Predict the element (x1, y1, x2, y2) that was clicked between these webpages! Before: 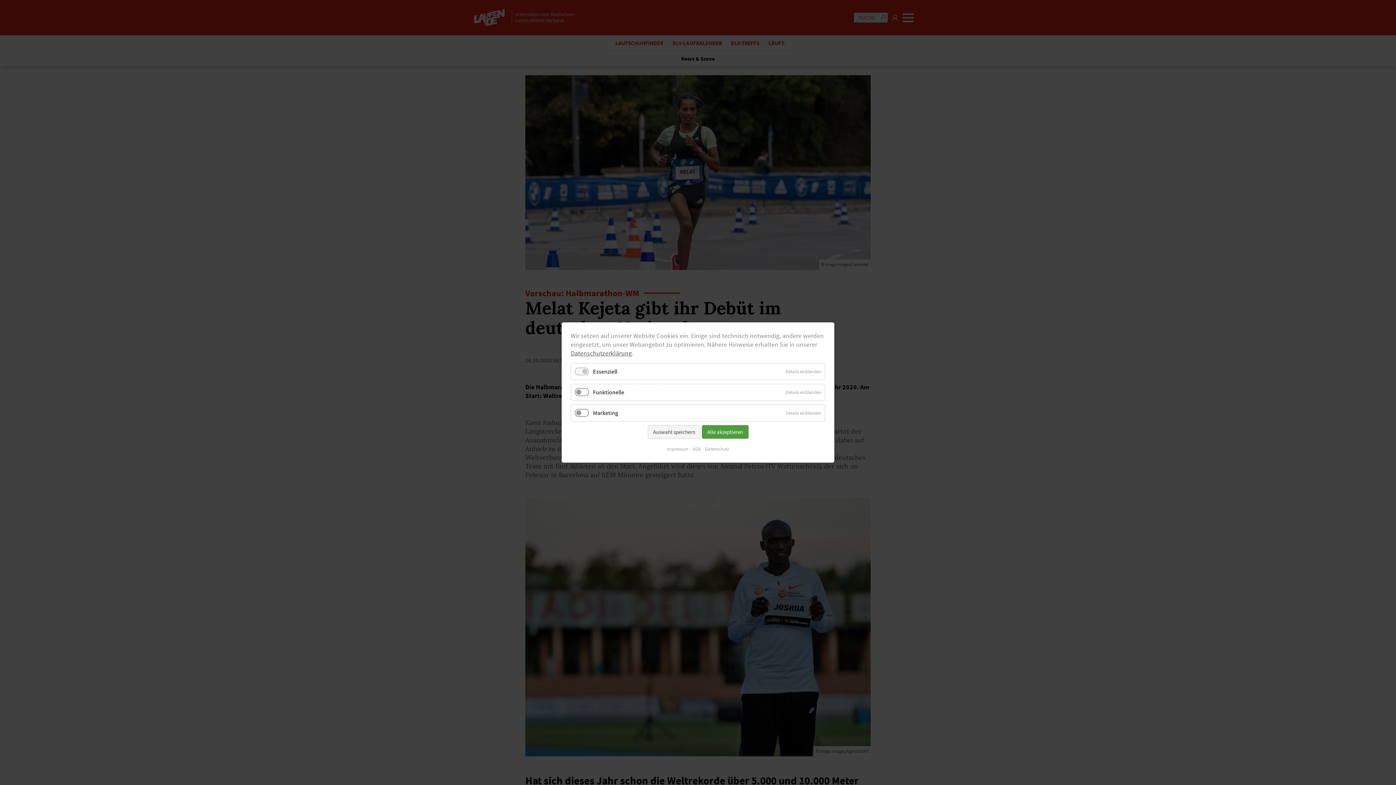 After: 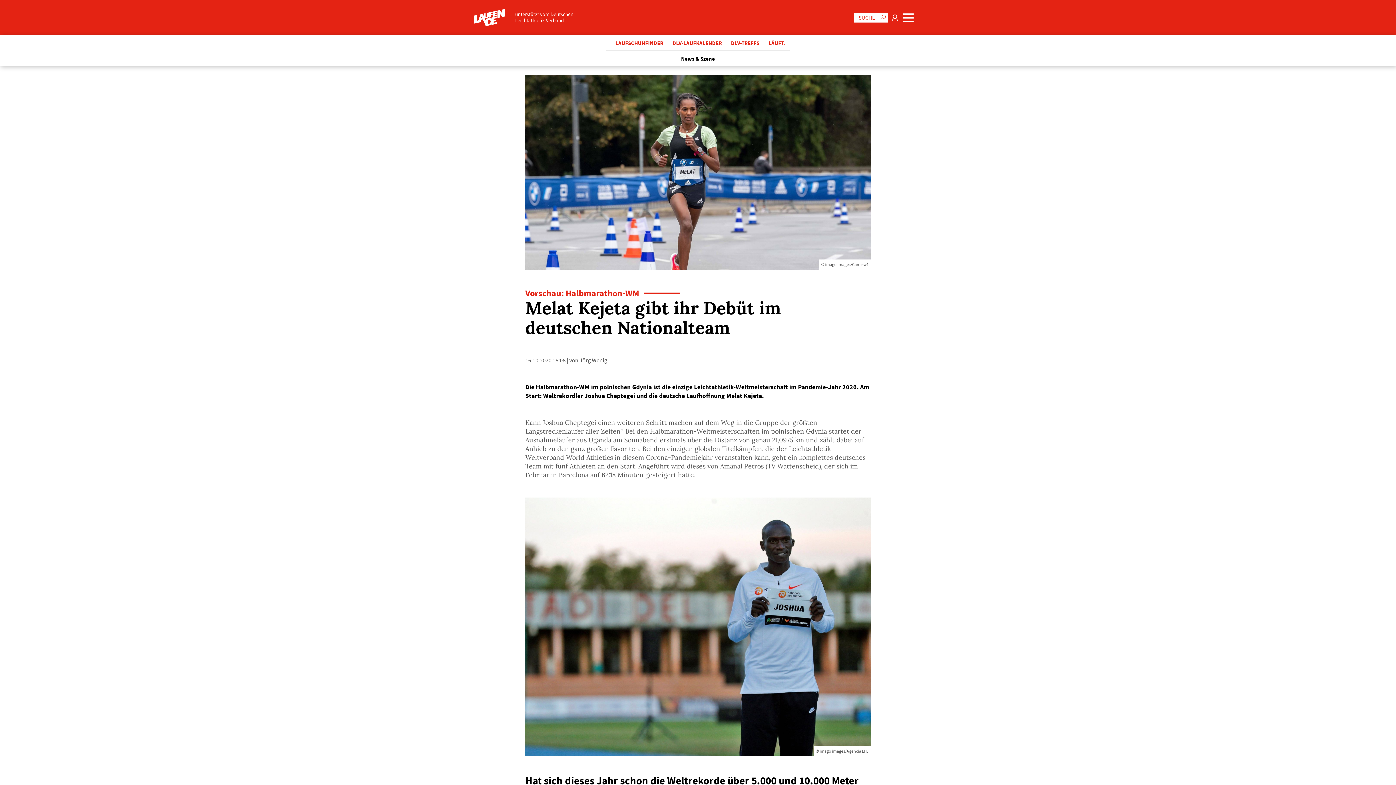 Action: label: Auswahl speichern bbox: (647, 425, 700, 438)